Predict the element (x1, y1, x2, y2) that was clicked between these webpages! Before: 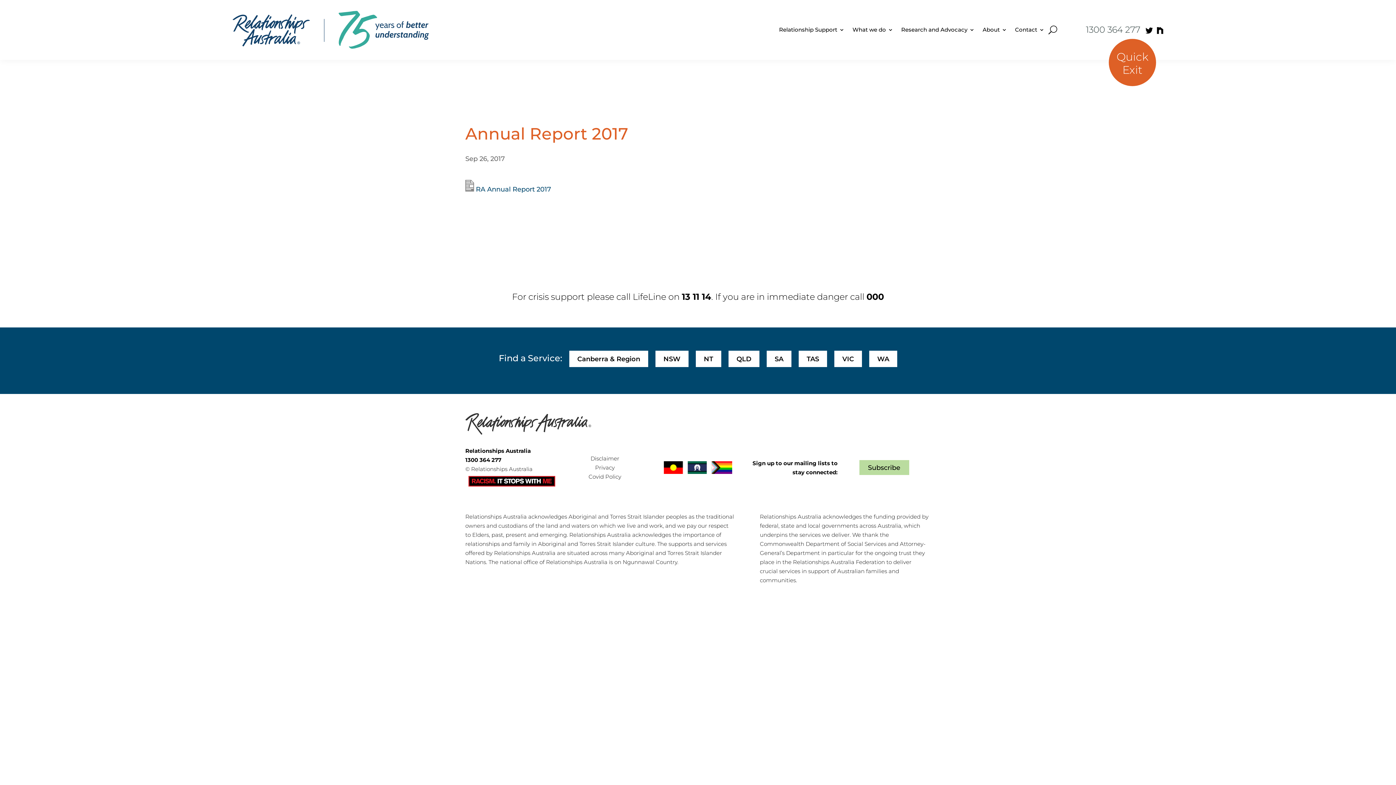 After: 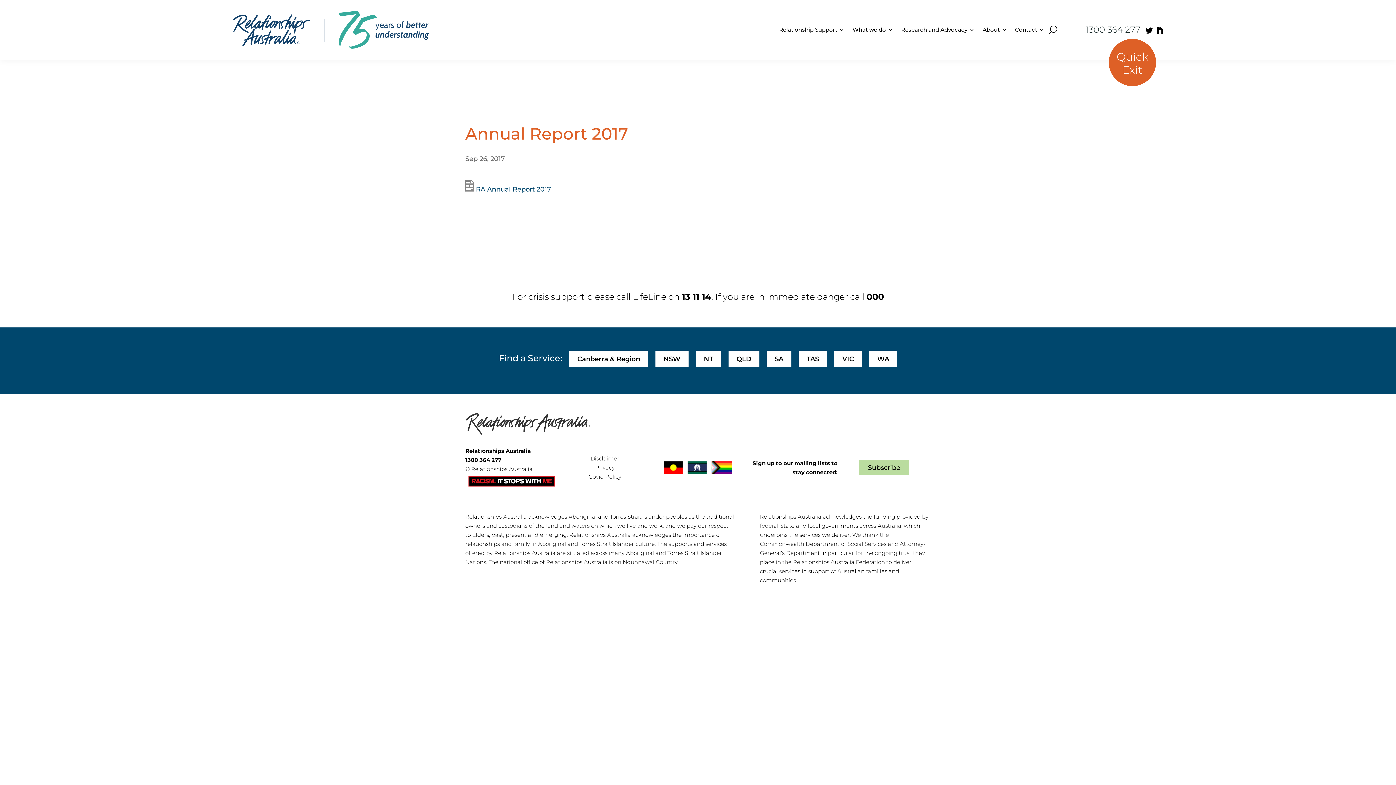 Action: bbox: (498, 351, 562, 365) label: Find a Service: